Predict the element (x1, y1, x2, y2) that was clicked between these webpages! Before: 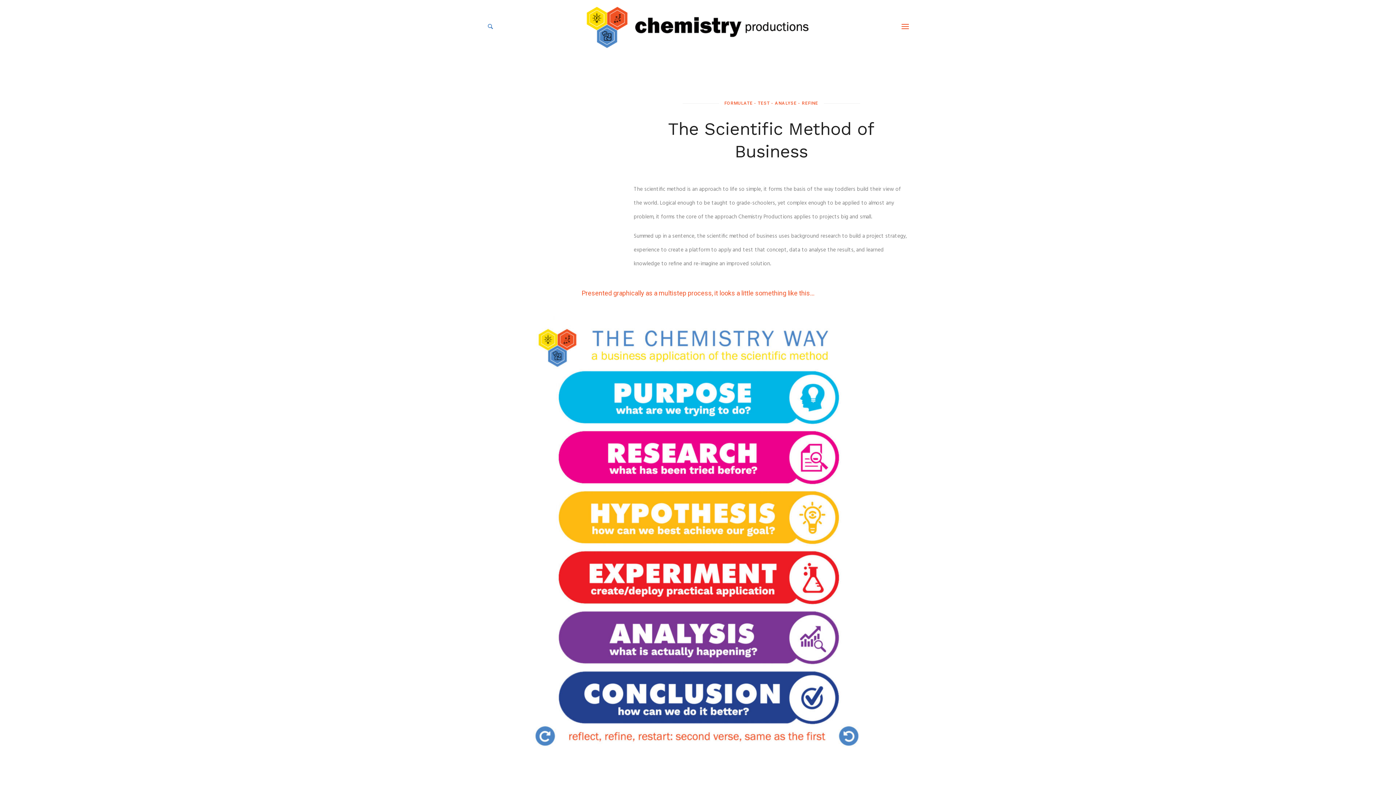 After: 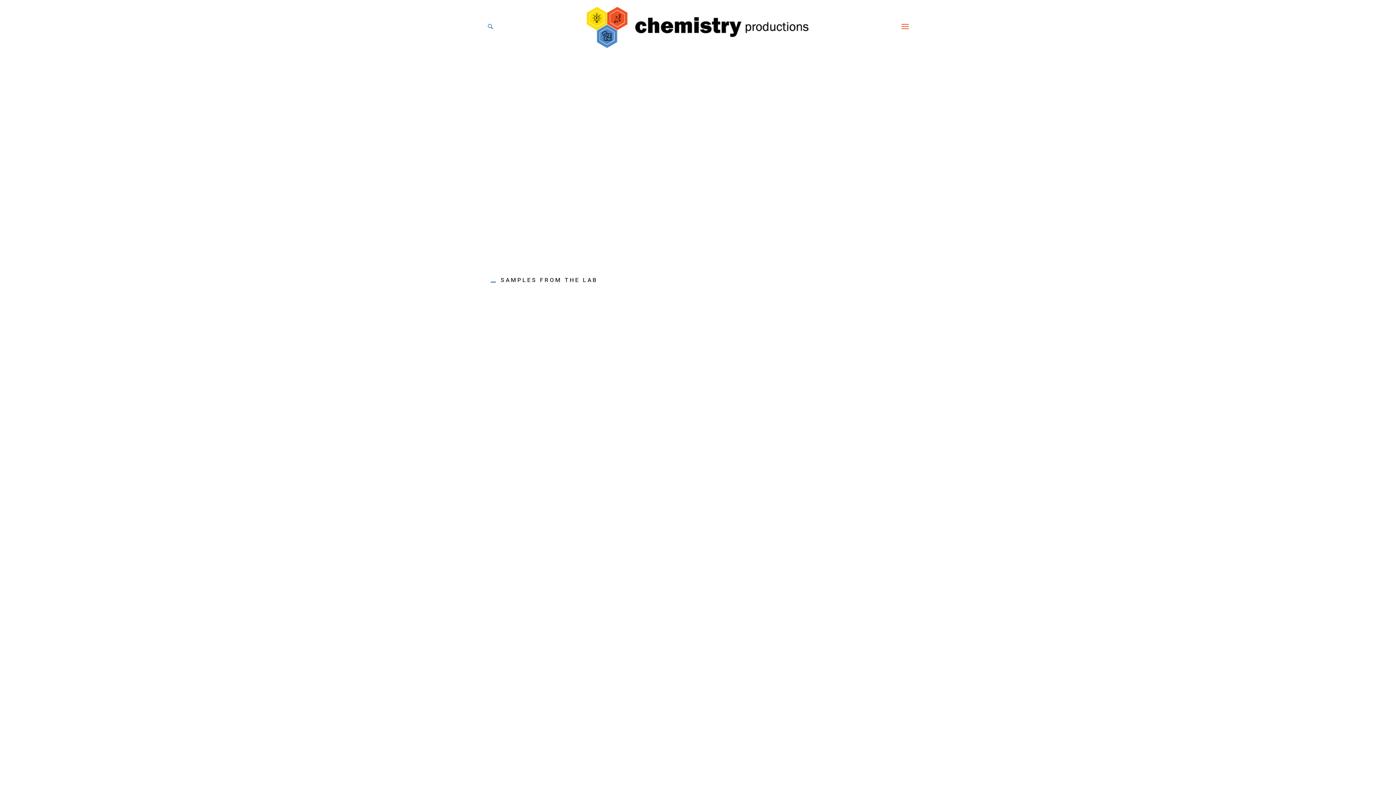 Action: bbox: (585, 5, 811, 49)